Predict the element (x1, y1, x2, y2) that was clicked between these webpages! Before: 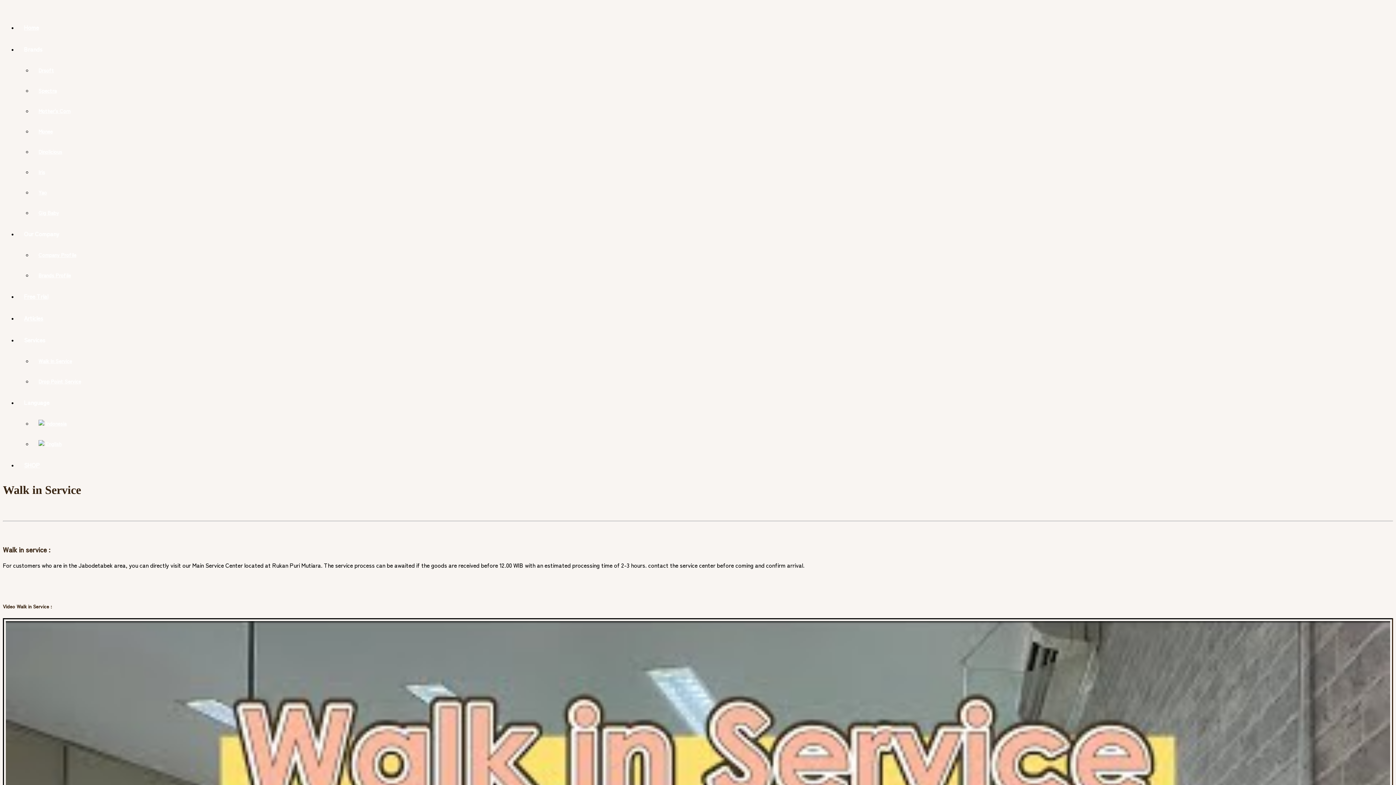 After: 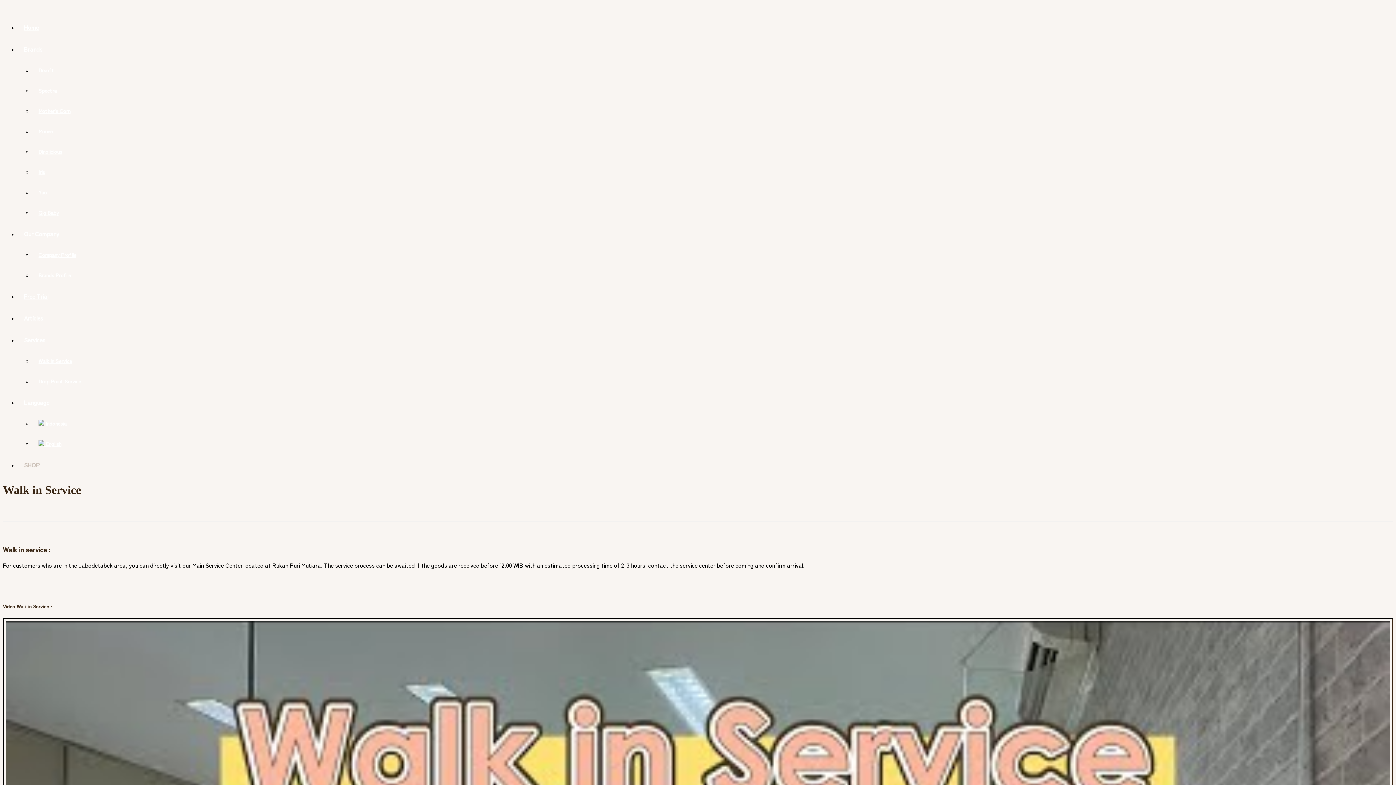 Action: label: SHOP bbox: (17, 454, 1393, 476)